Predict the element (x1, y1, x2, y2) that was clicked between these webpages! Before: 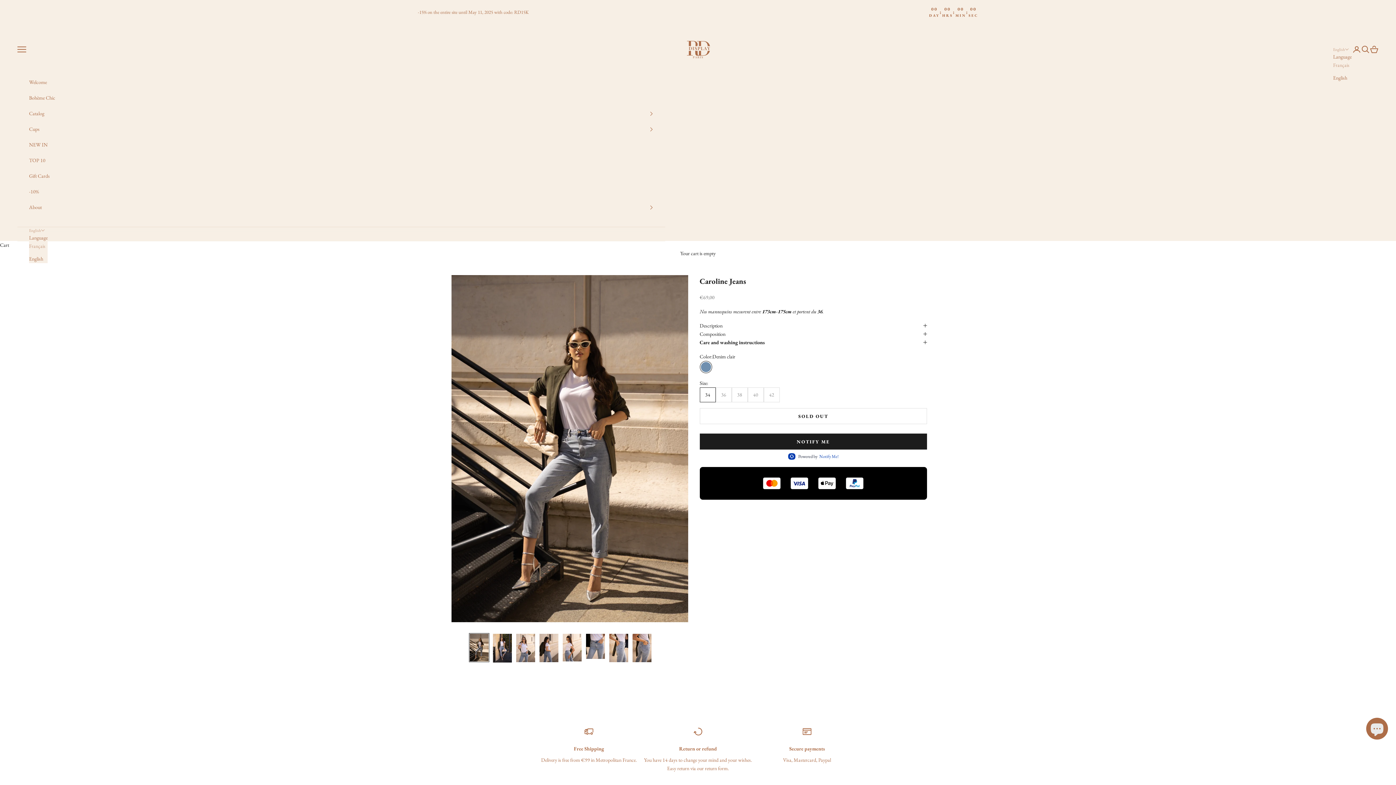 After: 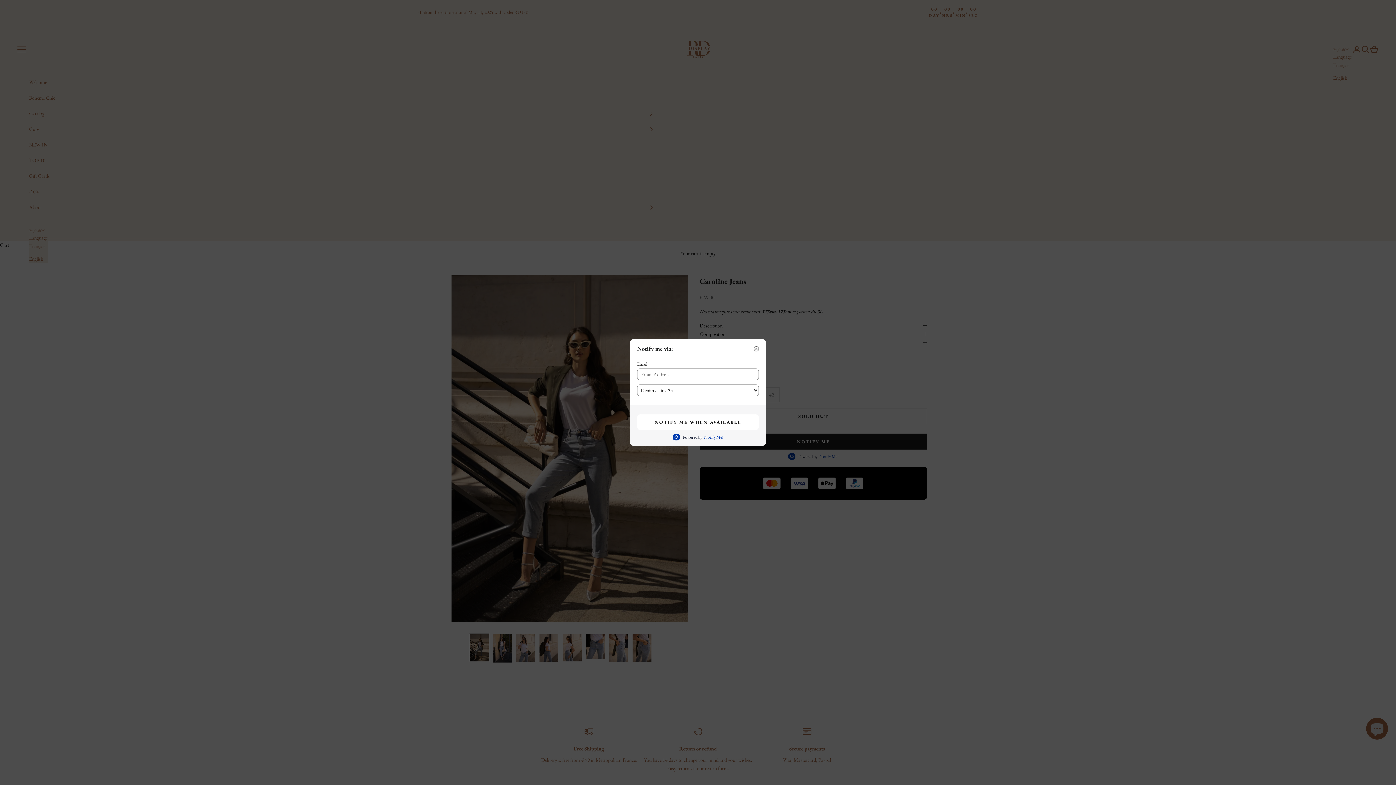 Action: label: NOTIFY ME bbox: (699, 433, 927, 449)